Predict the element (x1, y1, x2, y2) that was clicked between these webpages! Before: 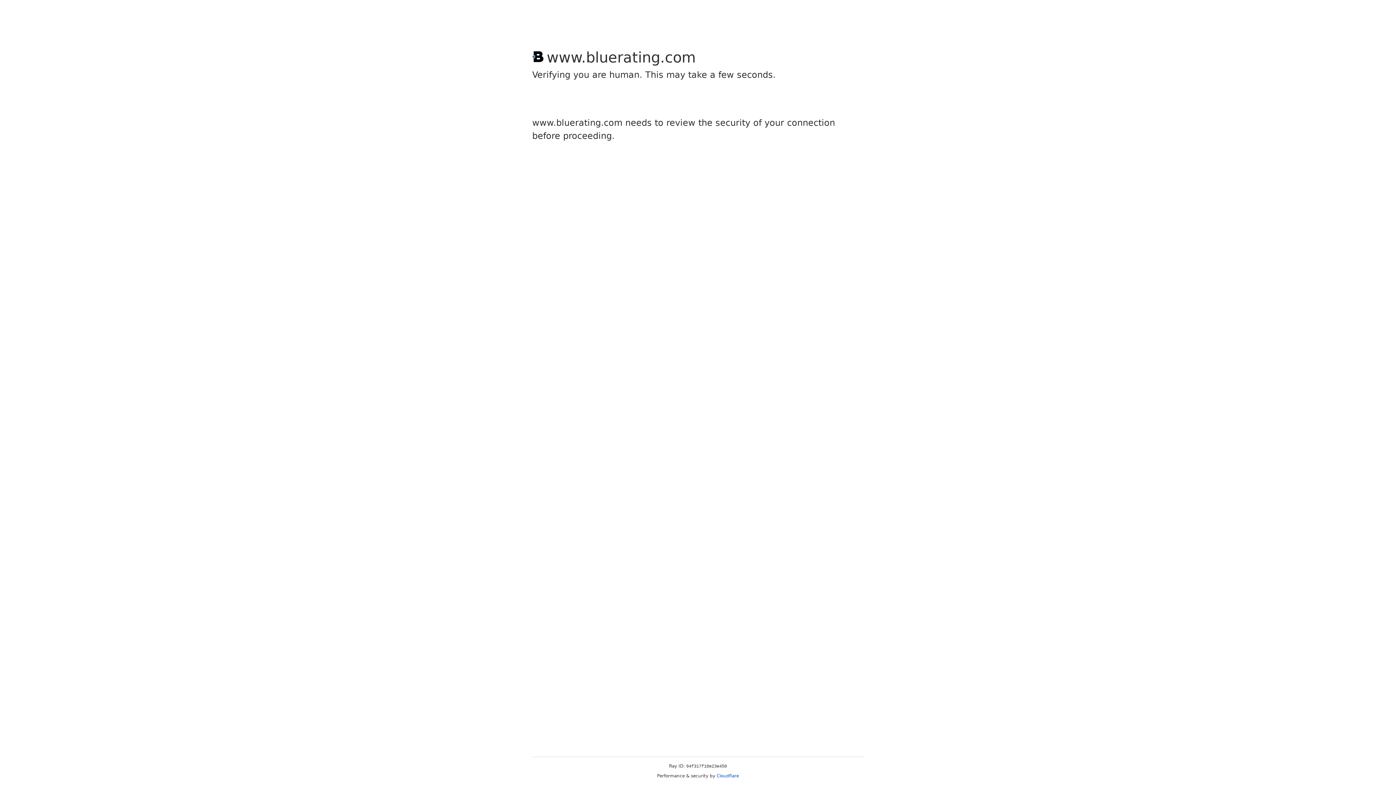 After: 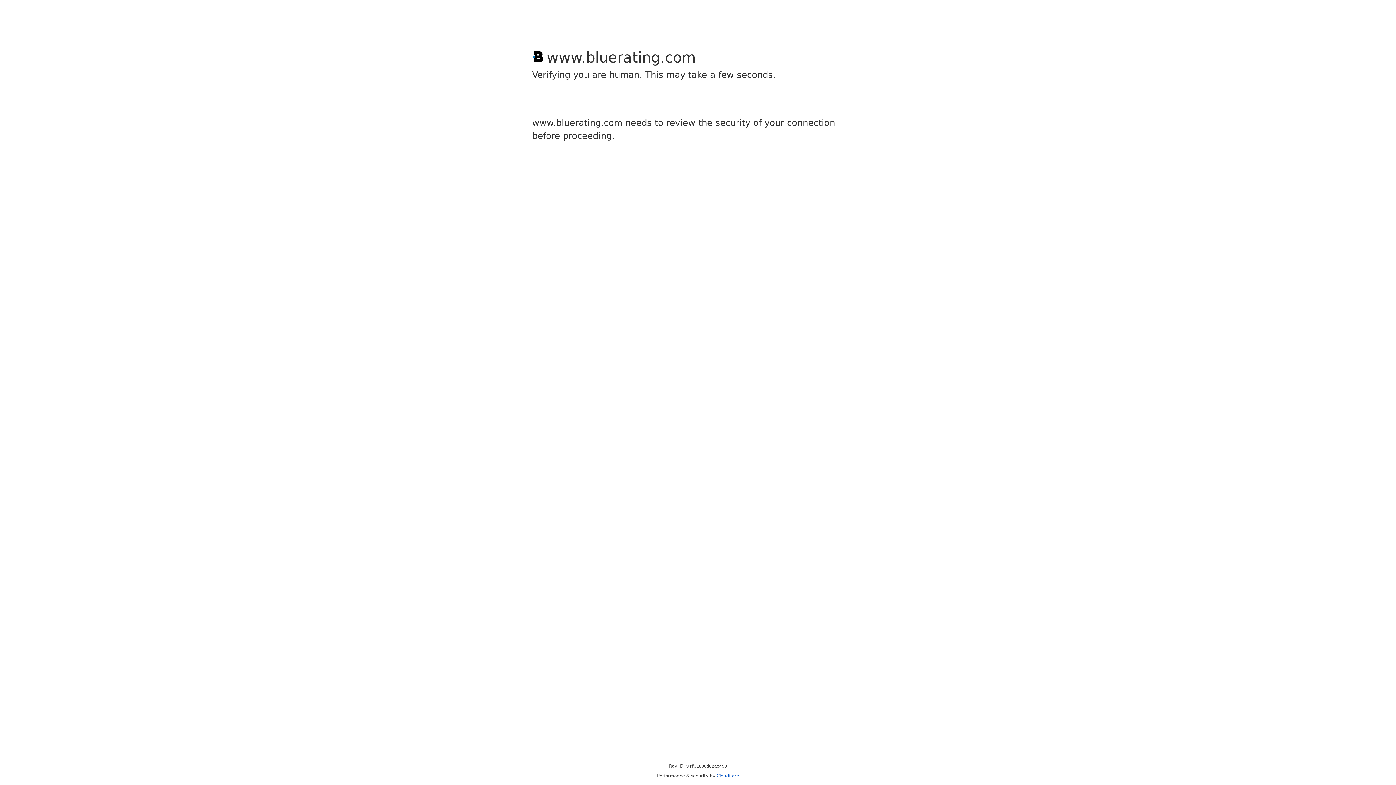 Action: label: Cloudflare bbox: (716, 773, 739, 778)